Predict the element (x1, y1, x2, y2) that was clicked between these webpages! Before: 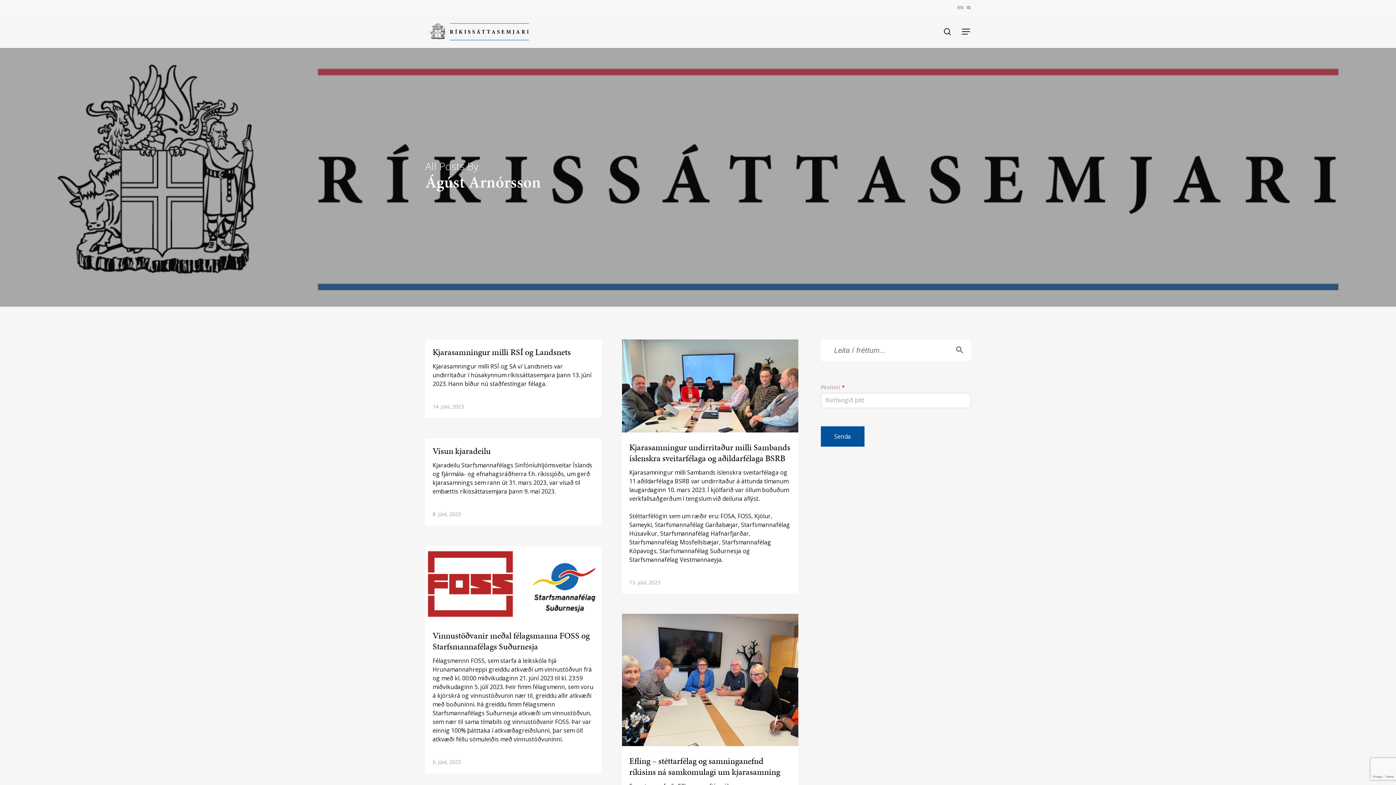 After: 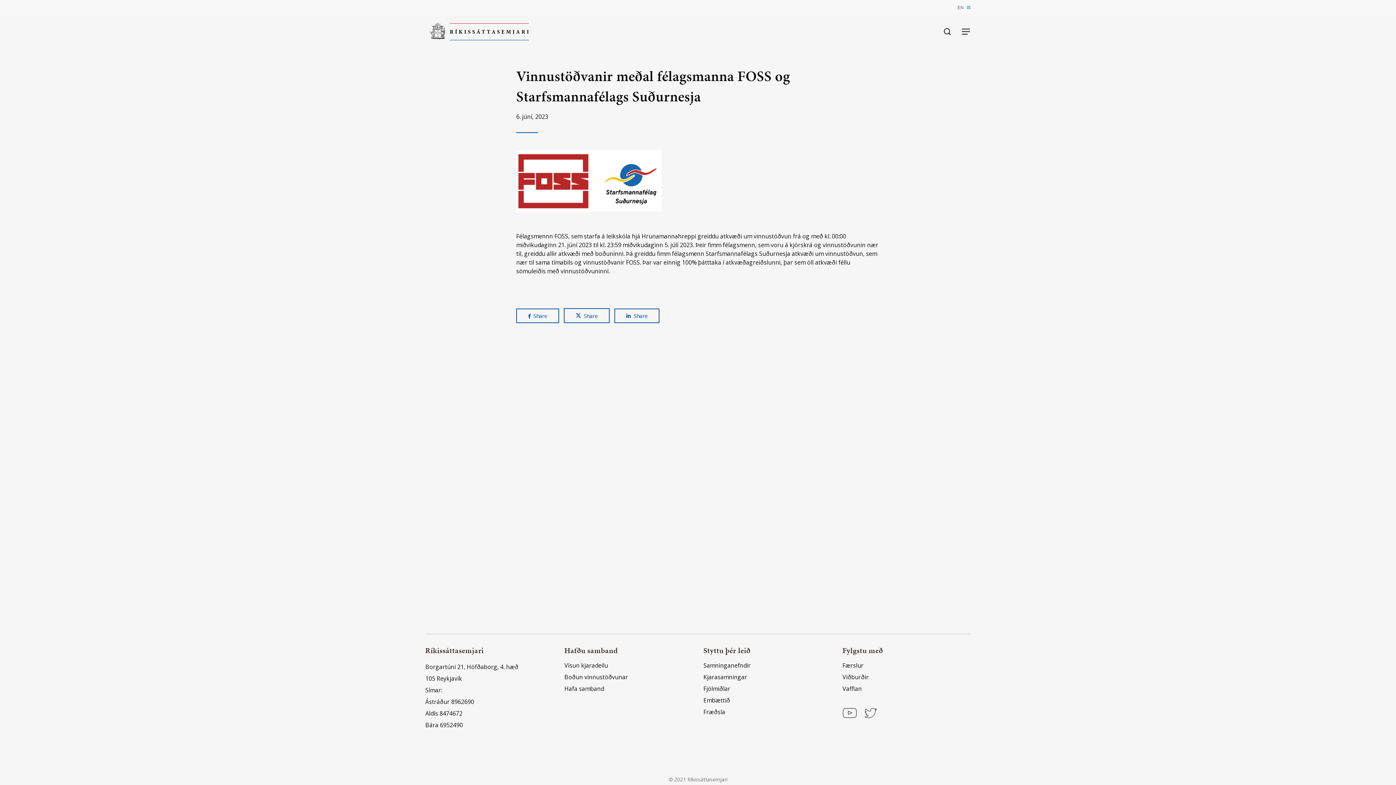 Action: label: Vinnustöðvanir meðal félagsmanna FOSS og Starfsmannafélags Suðurnesja bbox: (432, 629, 589, 653)